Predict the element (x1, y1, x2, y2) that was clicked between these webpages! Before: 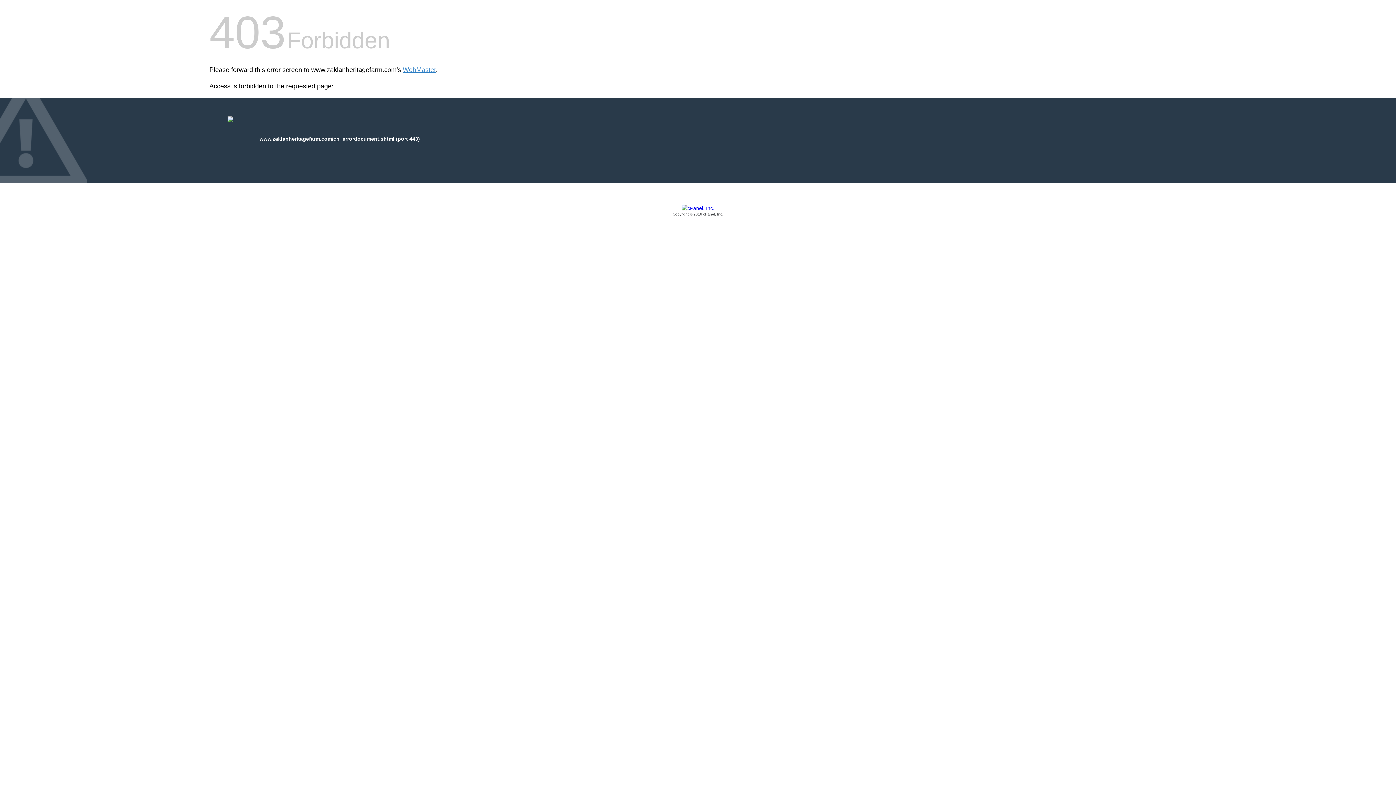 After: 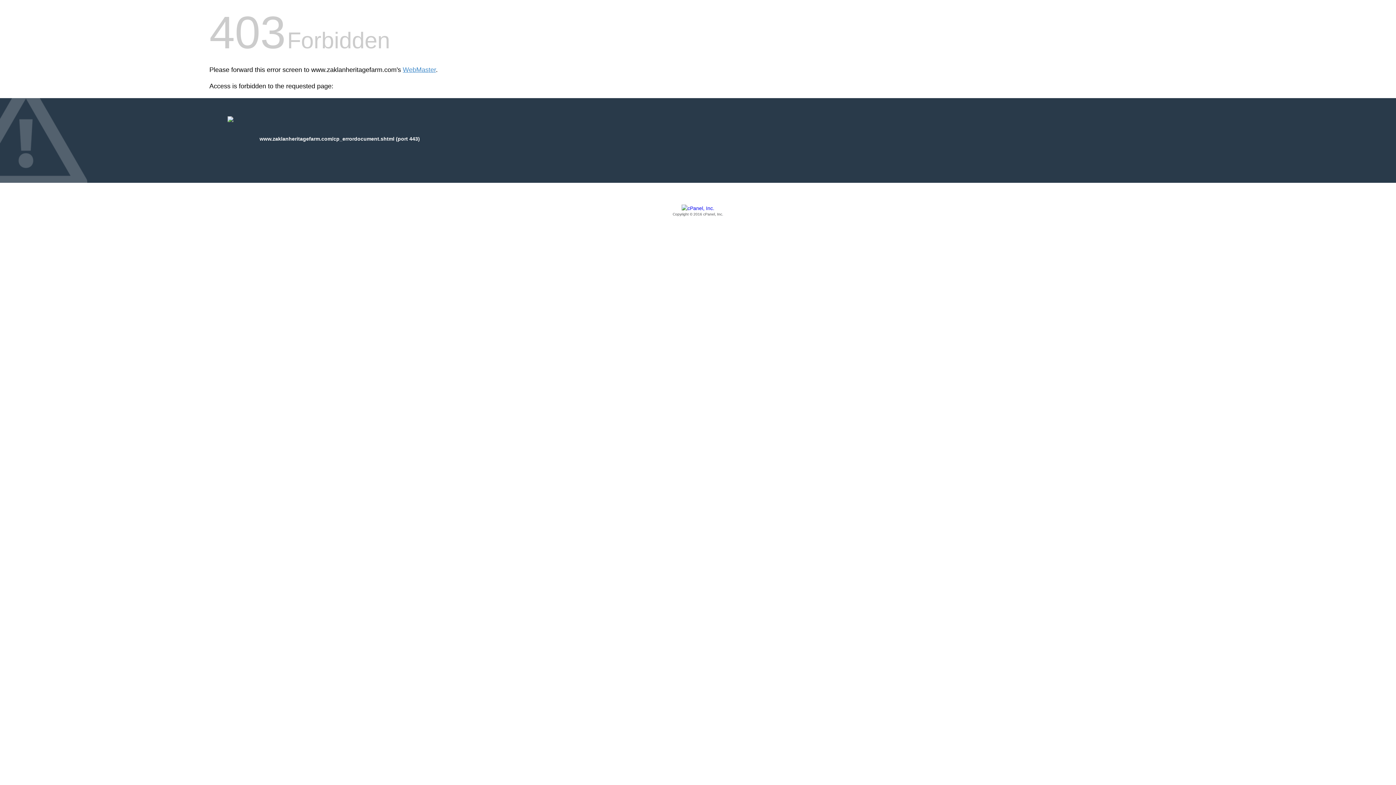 Action: bbox: (209, 205, 1186, 217) label: Copyright © 2016 cPanel, Inc.